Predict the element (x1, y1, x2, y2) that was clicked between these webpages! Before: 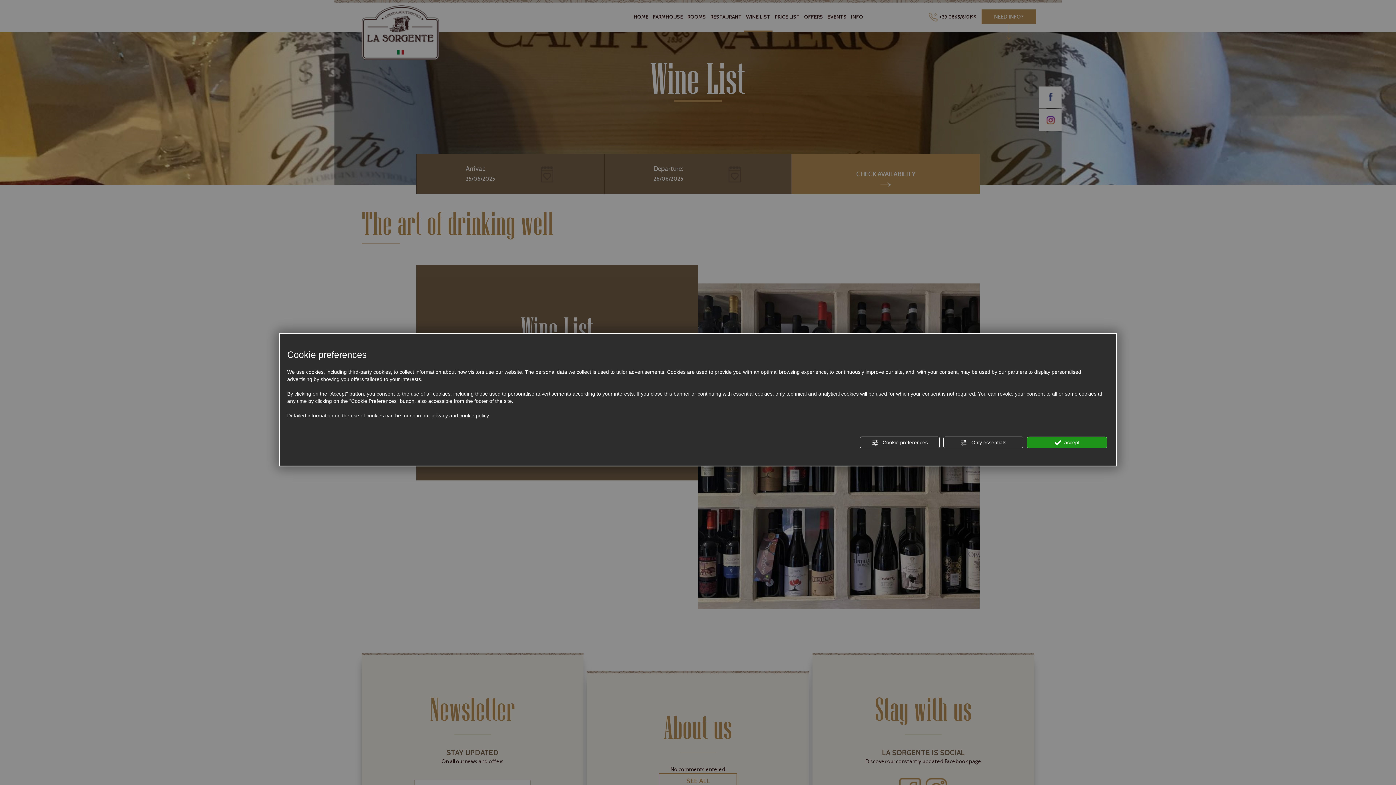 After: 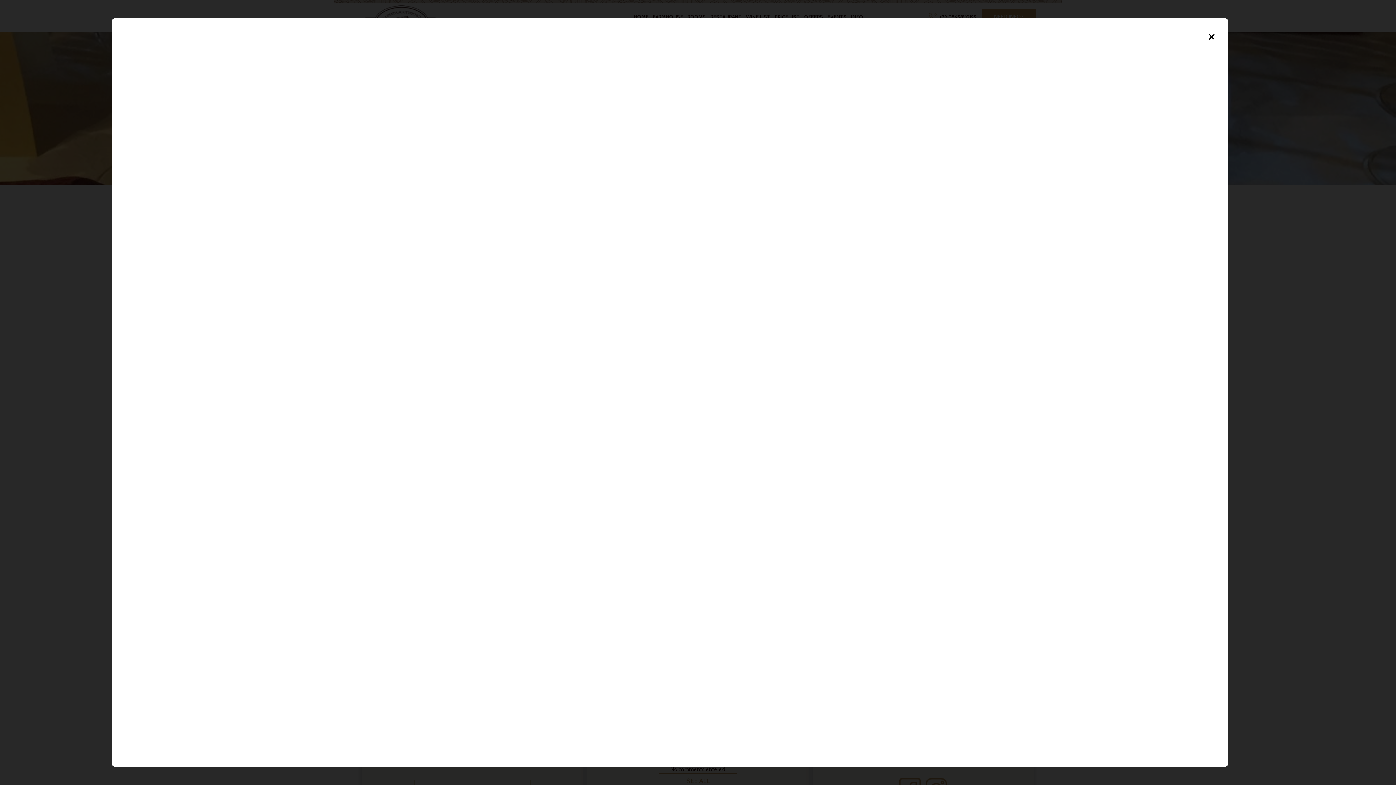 Action: label: privacy and cookie policy bbox: (431, 412, 489, 419)